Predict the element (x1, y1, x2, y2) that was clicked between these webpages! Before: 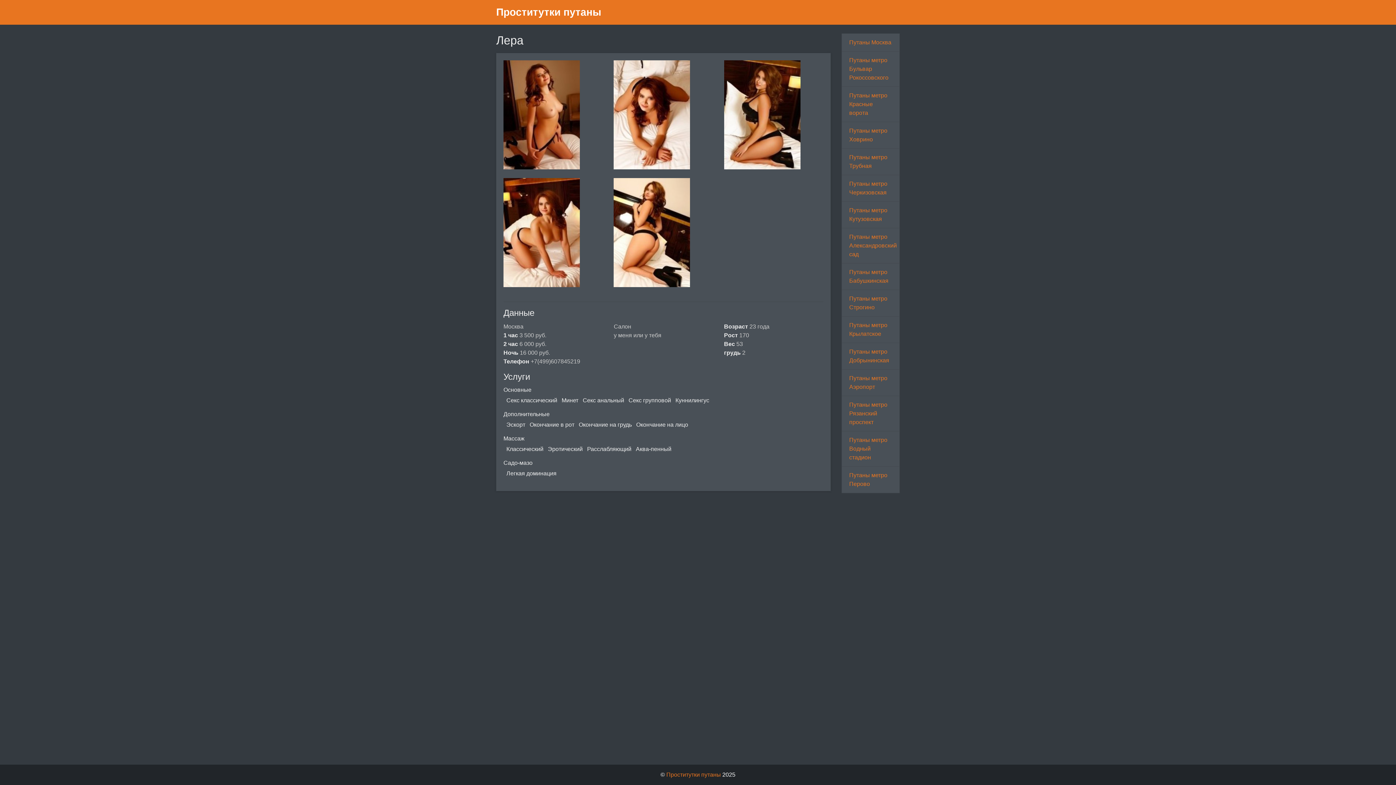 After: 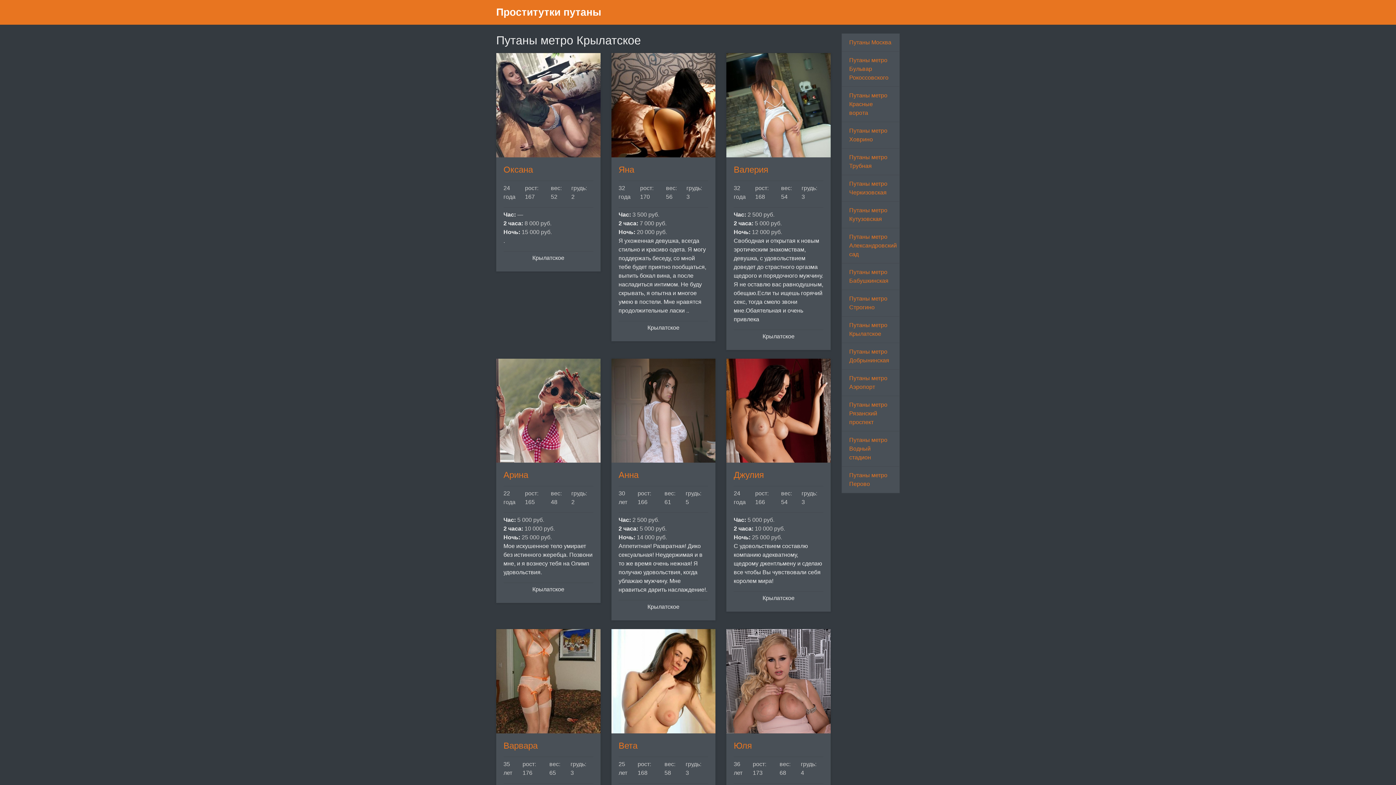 Action: bbox: (841, 316, 899, 343) label: Путаны метро Крылатское